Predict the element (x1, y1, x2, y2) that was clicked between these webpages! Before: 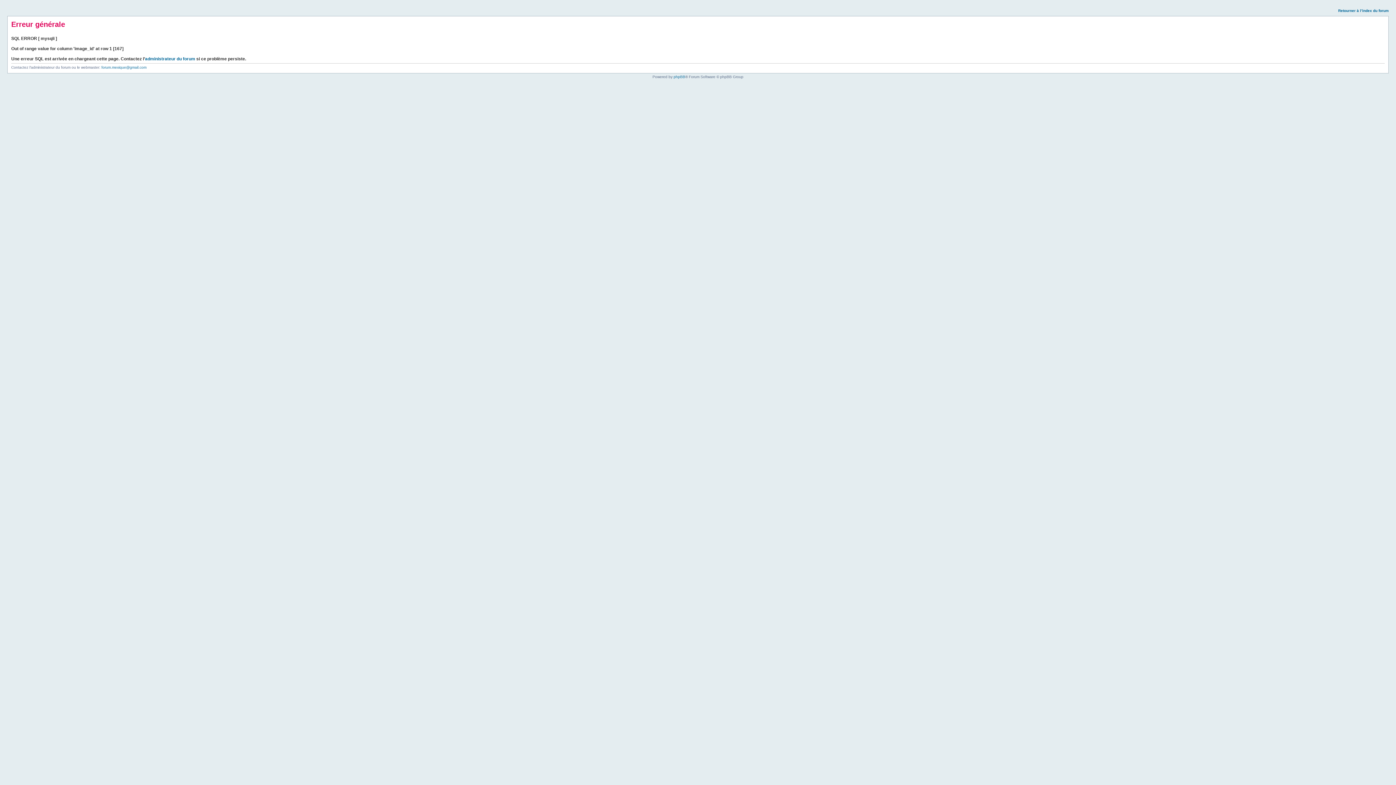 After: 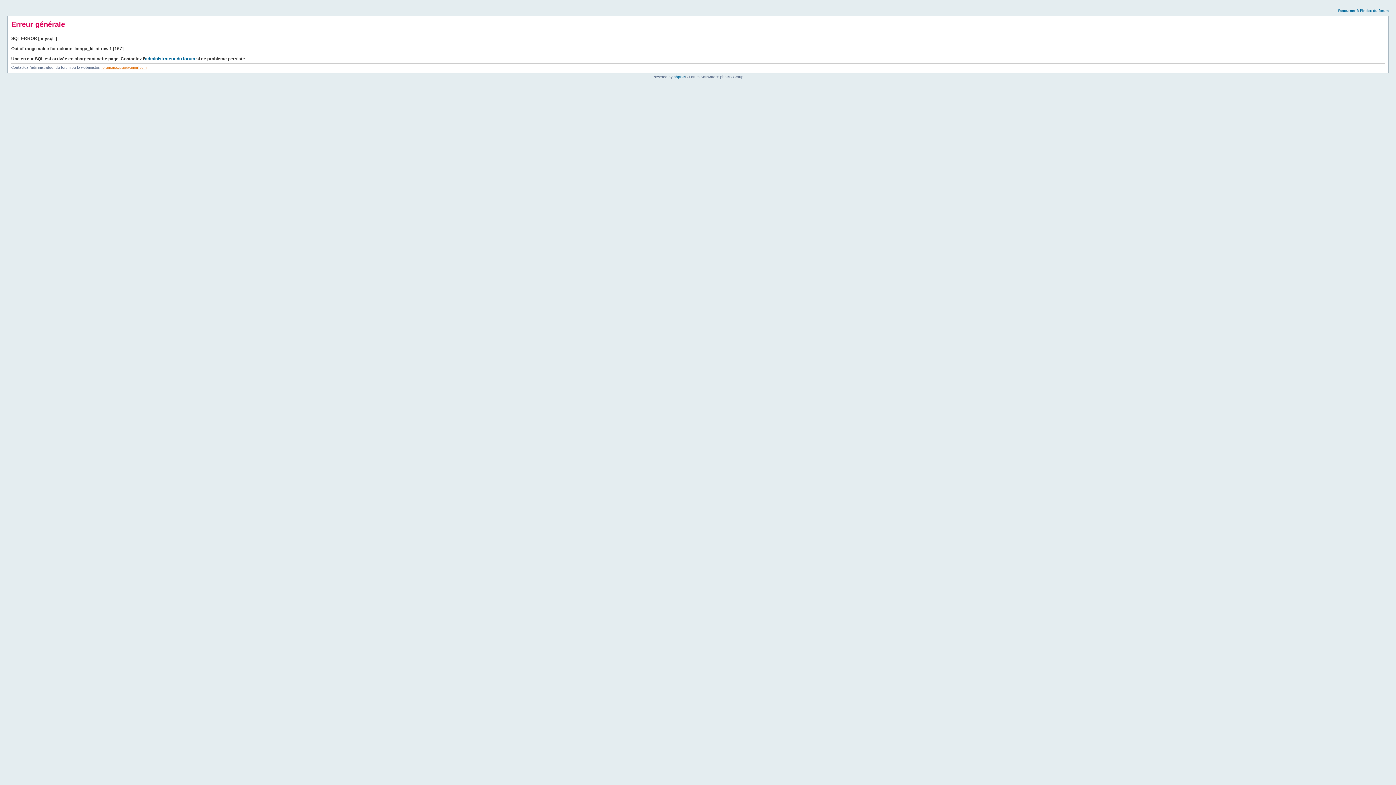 Action: bbox: (101, 65, 146, 69) label: forum.mexique@gmail.com